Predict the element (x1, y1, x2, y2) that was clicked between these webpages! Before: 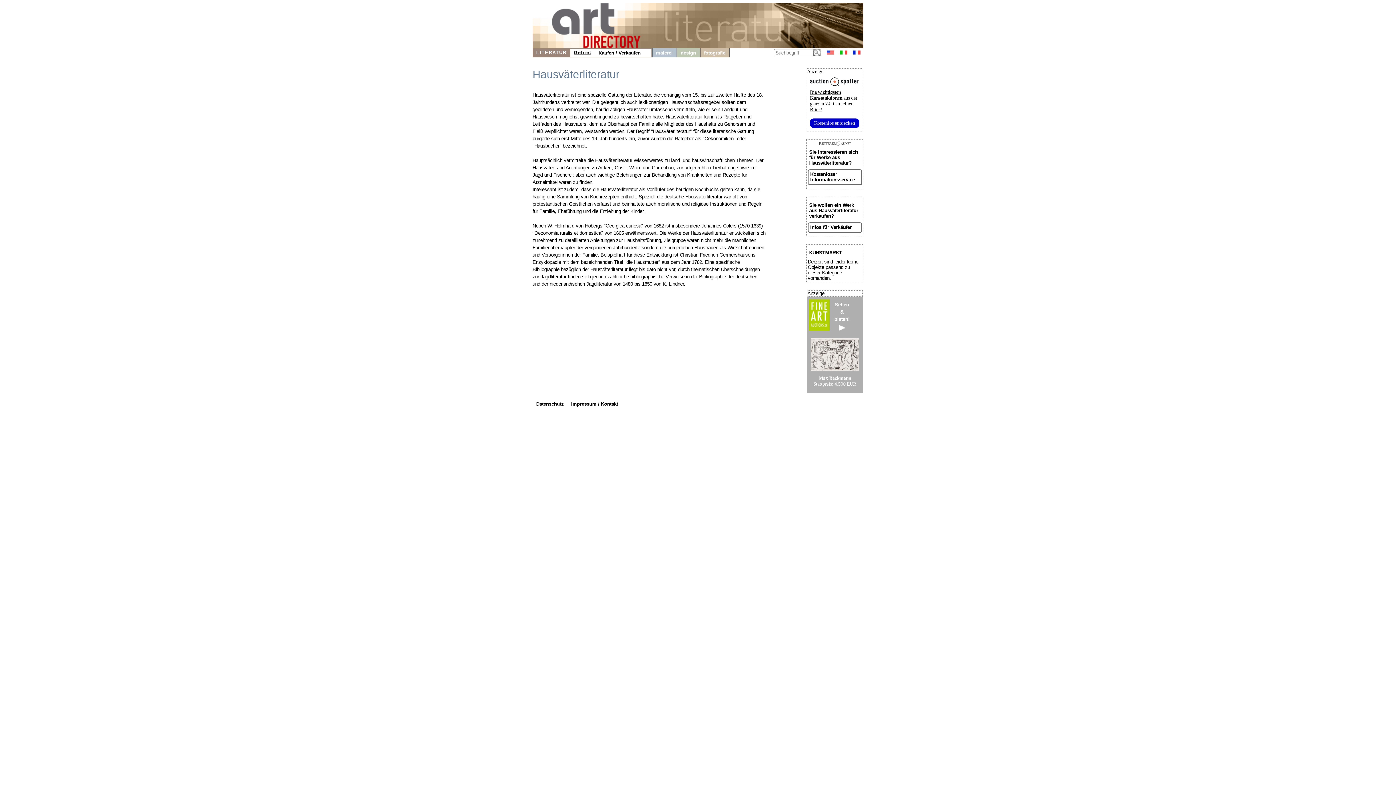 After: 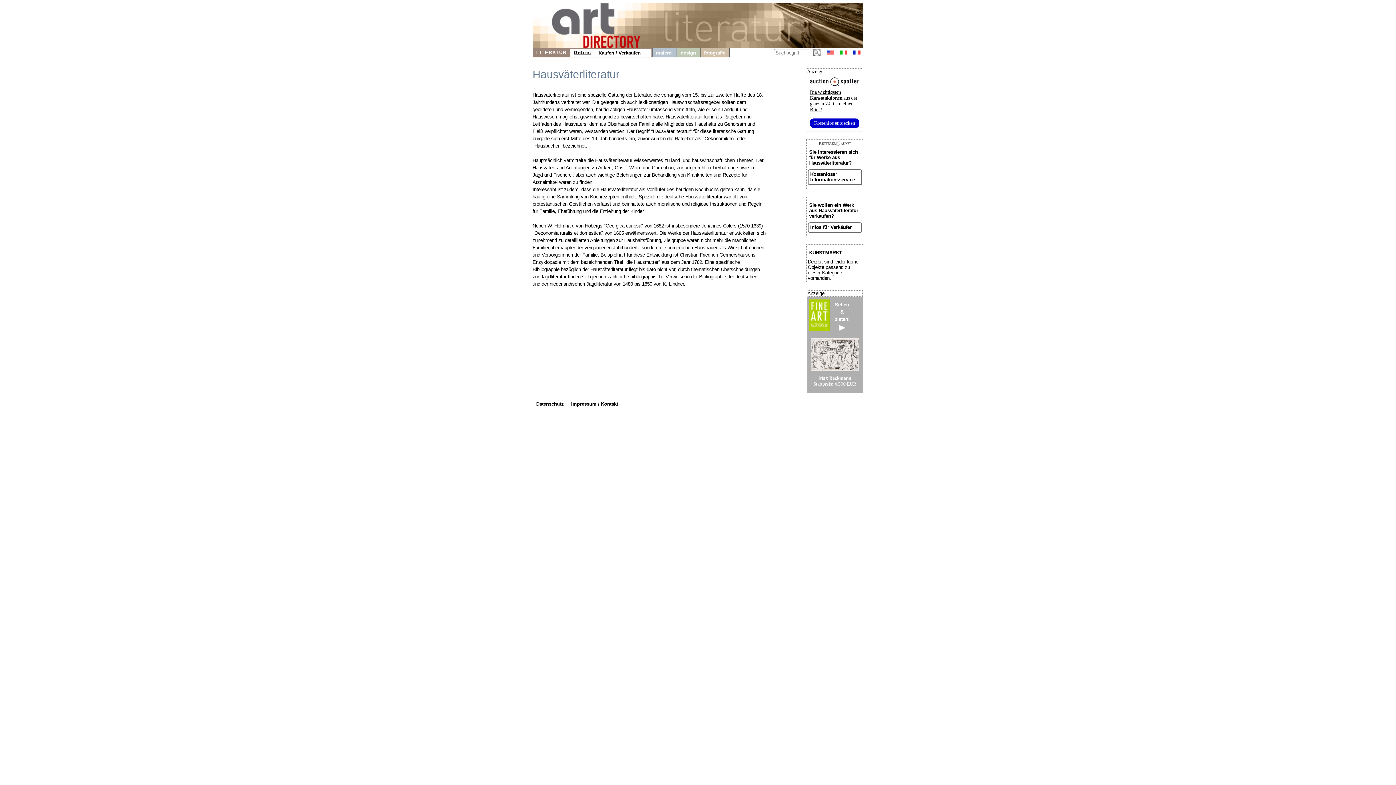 Action: label: Kostenloser Informationsservice bbox: (808, 169, 862, 185)